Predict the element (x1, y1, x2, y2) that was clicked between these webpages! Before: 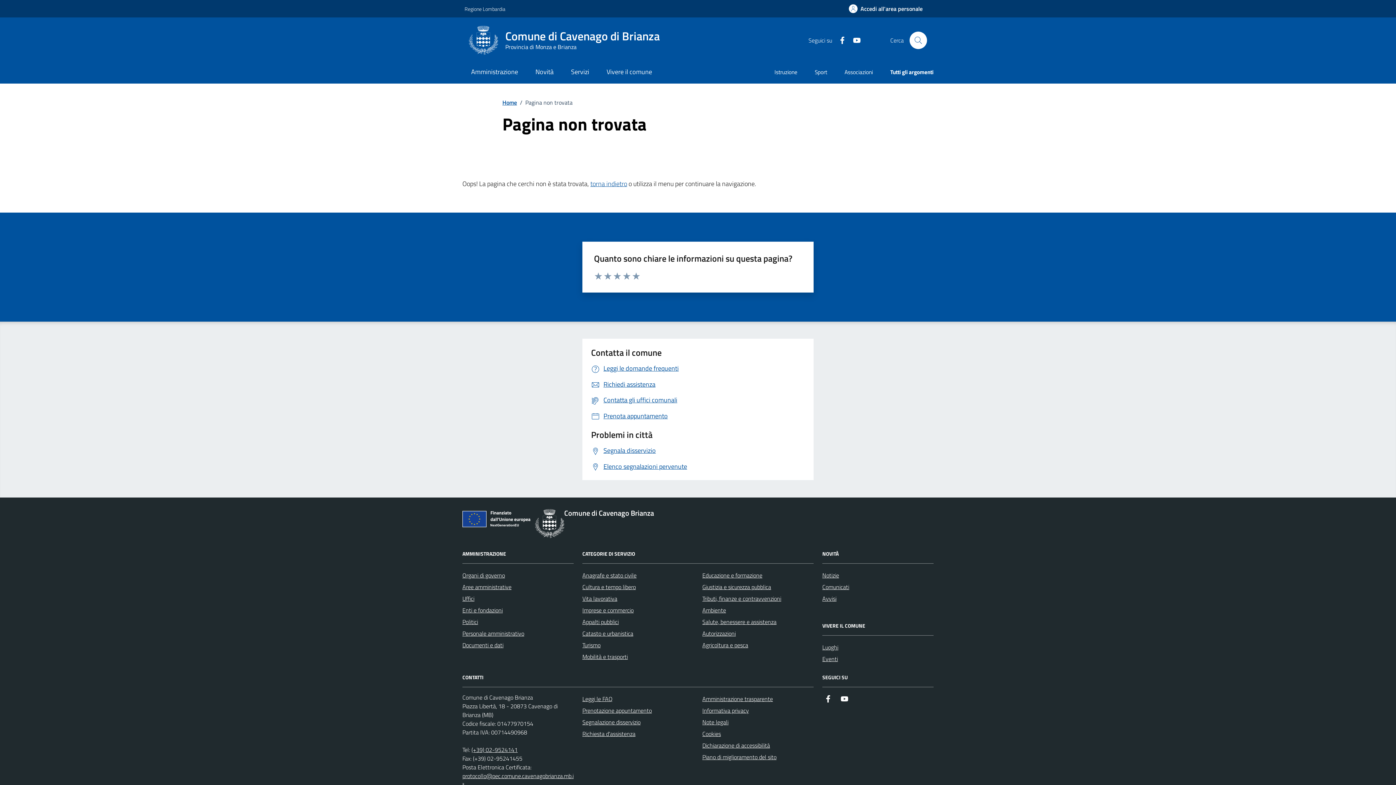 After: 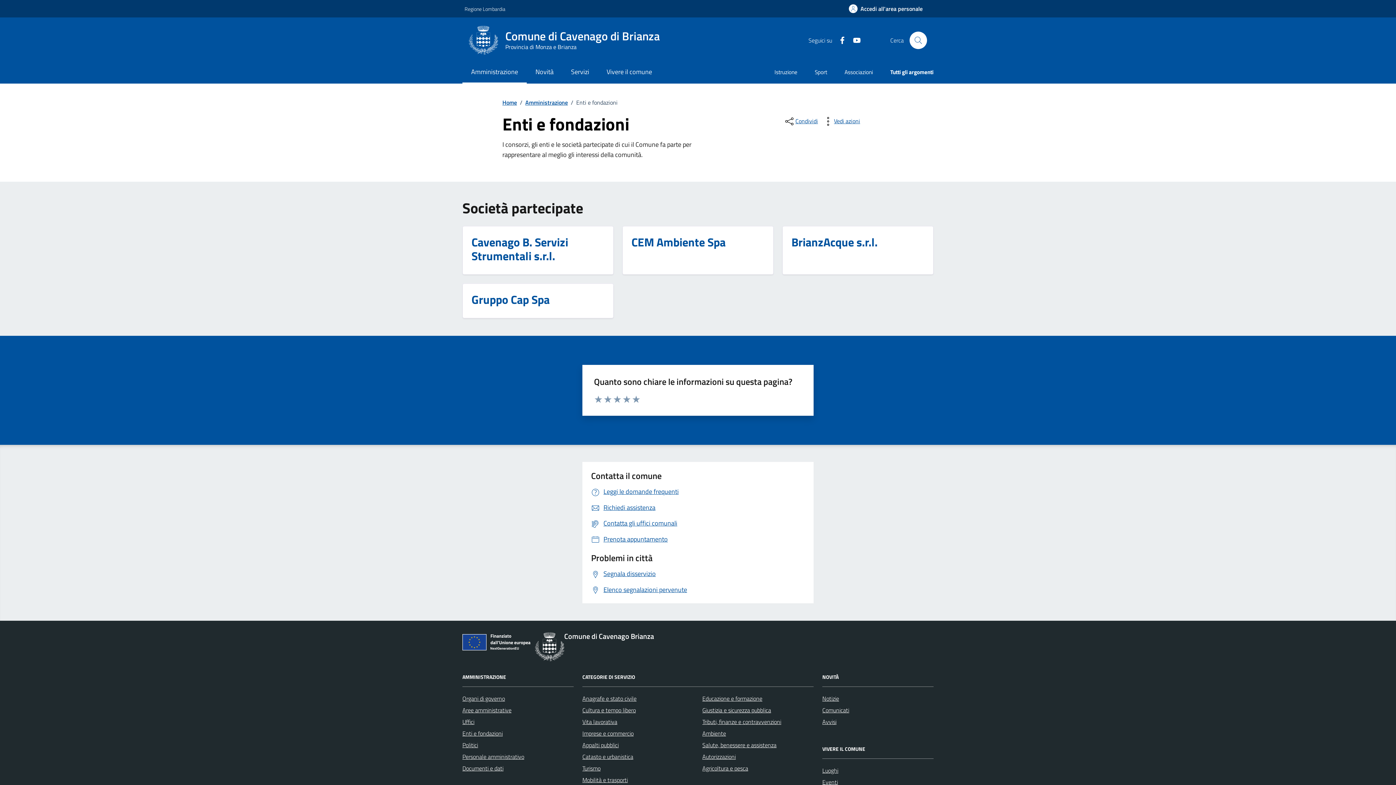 Action: bbox: (462, 604, 502, 616) label: Enti e fondazioni